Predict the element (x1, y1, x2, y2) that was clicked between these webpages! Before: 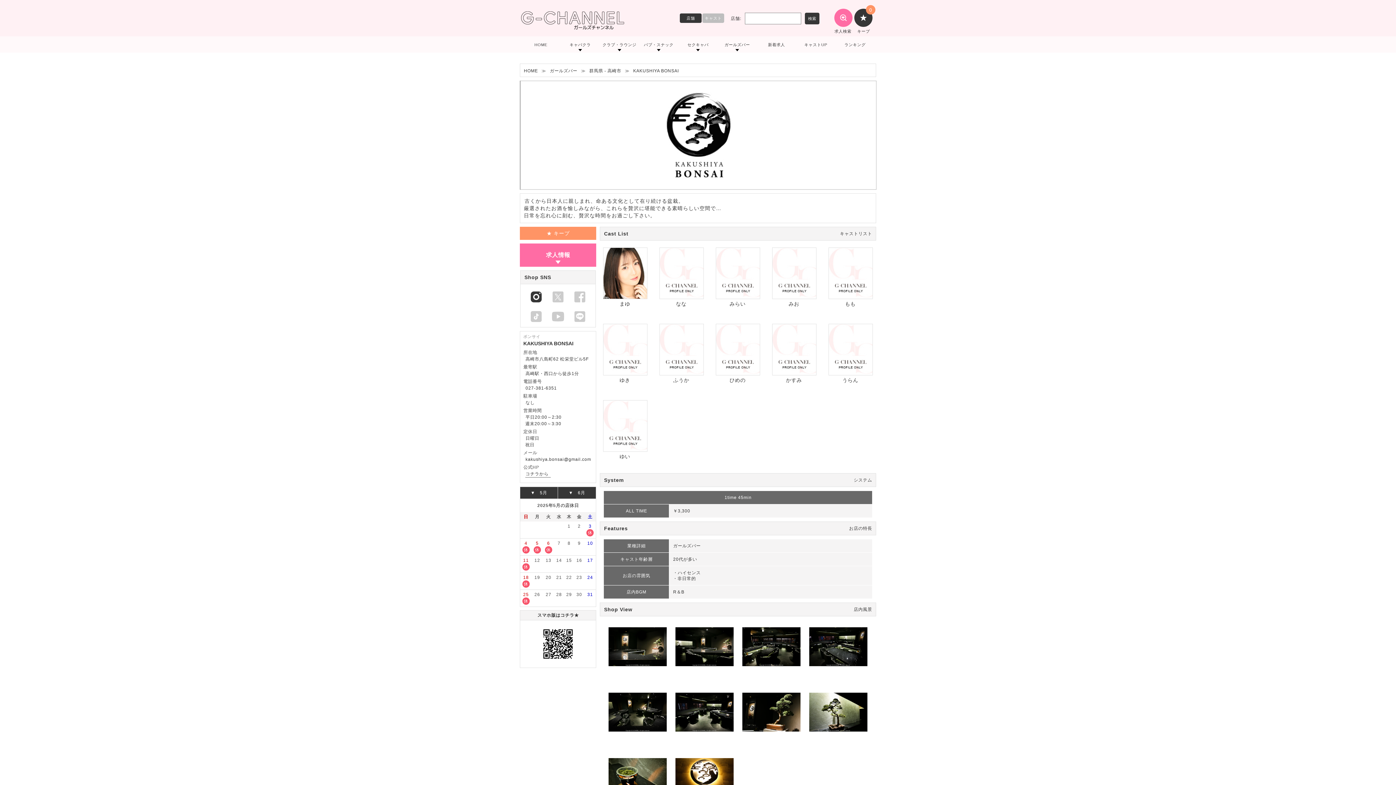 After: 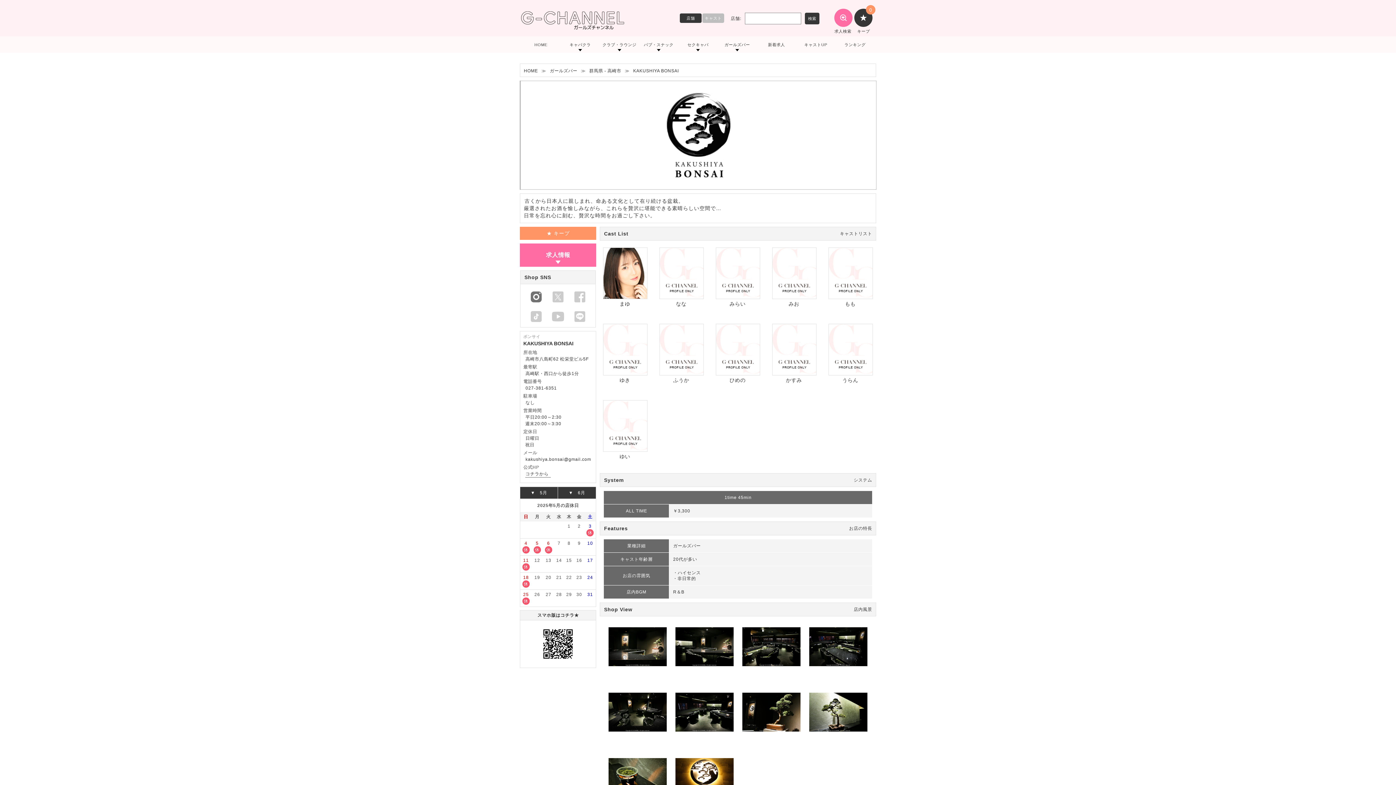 Action: bbox: (525, 289, 547, 305)